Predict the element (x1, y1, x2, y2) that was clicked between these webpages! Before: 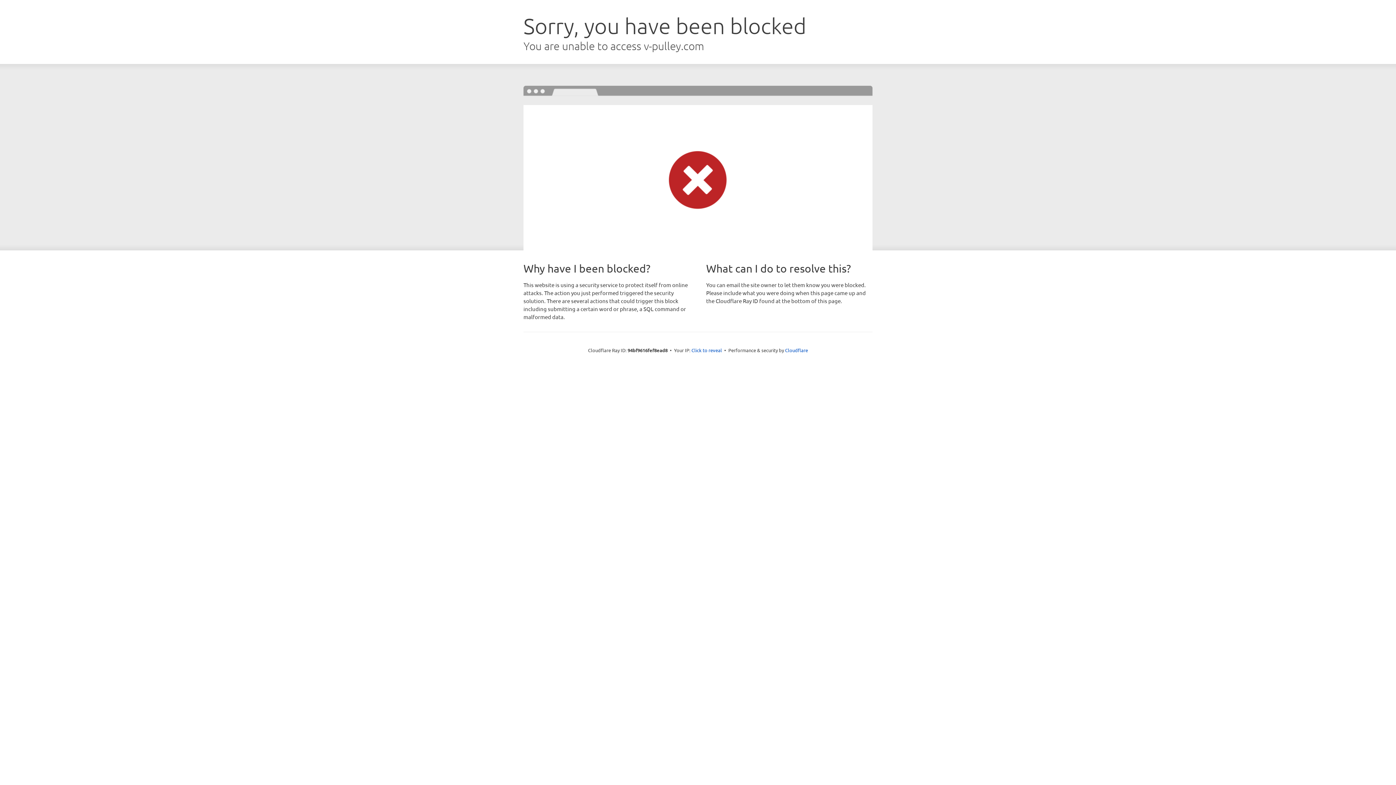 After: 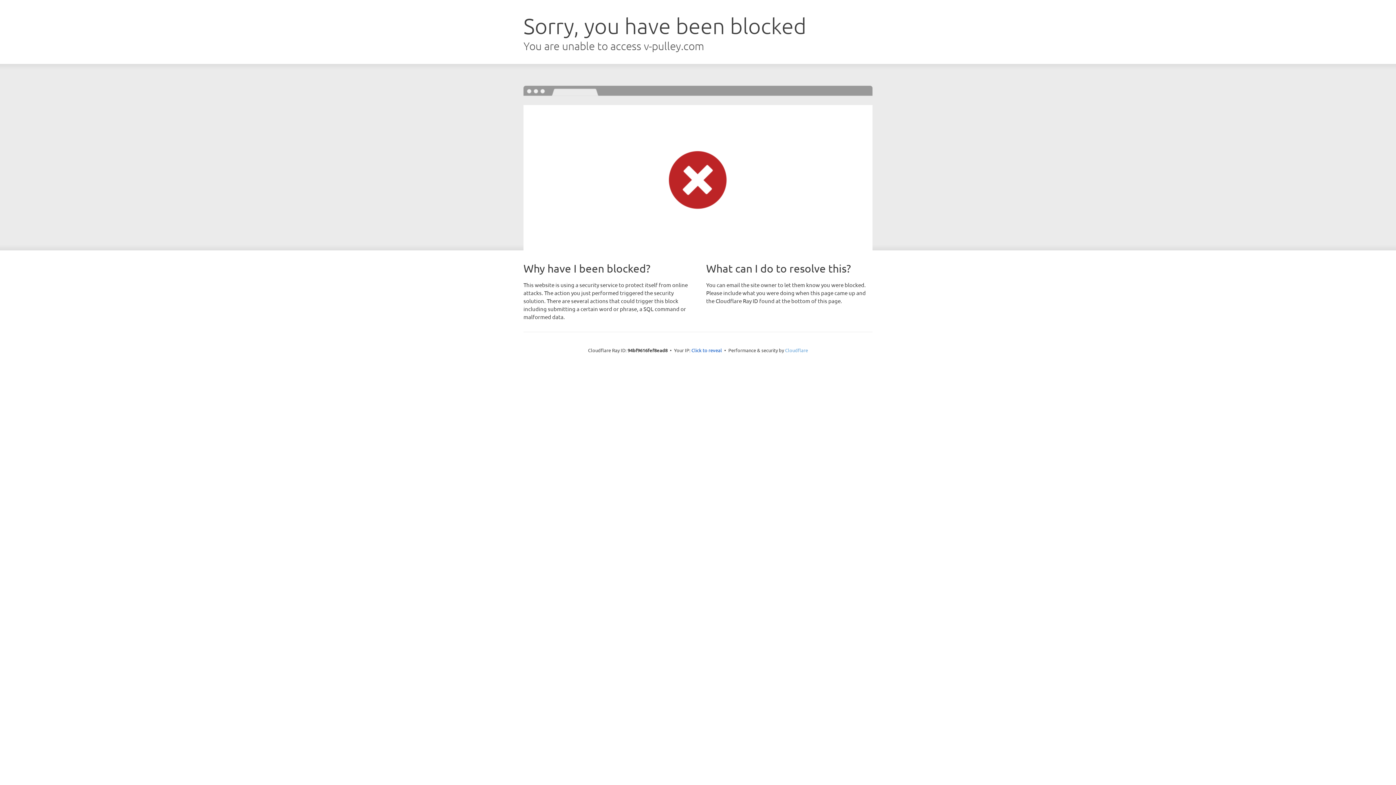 Action: label: Cloudflare bbox: (785, 347, 808, 353)